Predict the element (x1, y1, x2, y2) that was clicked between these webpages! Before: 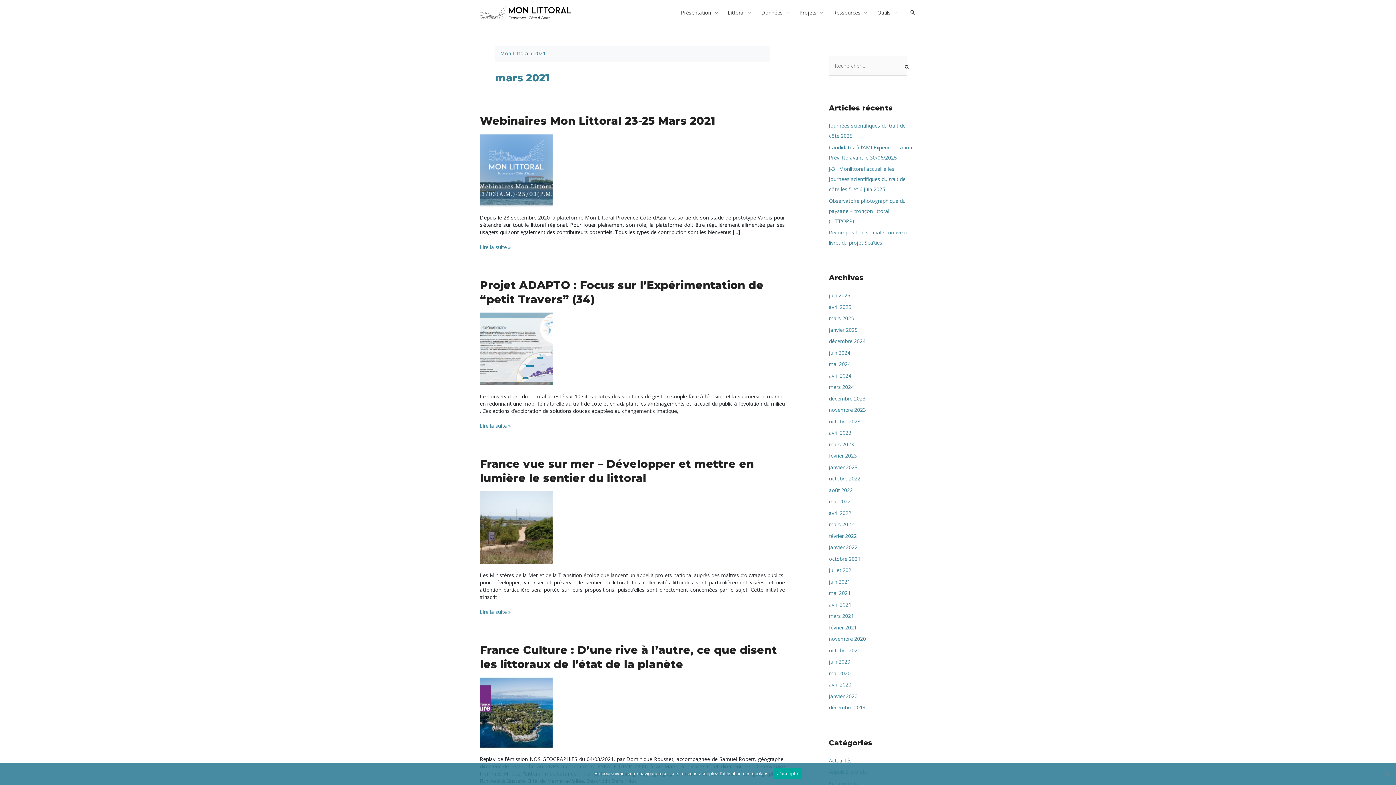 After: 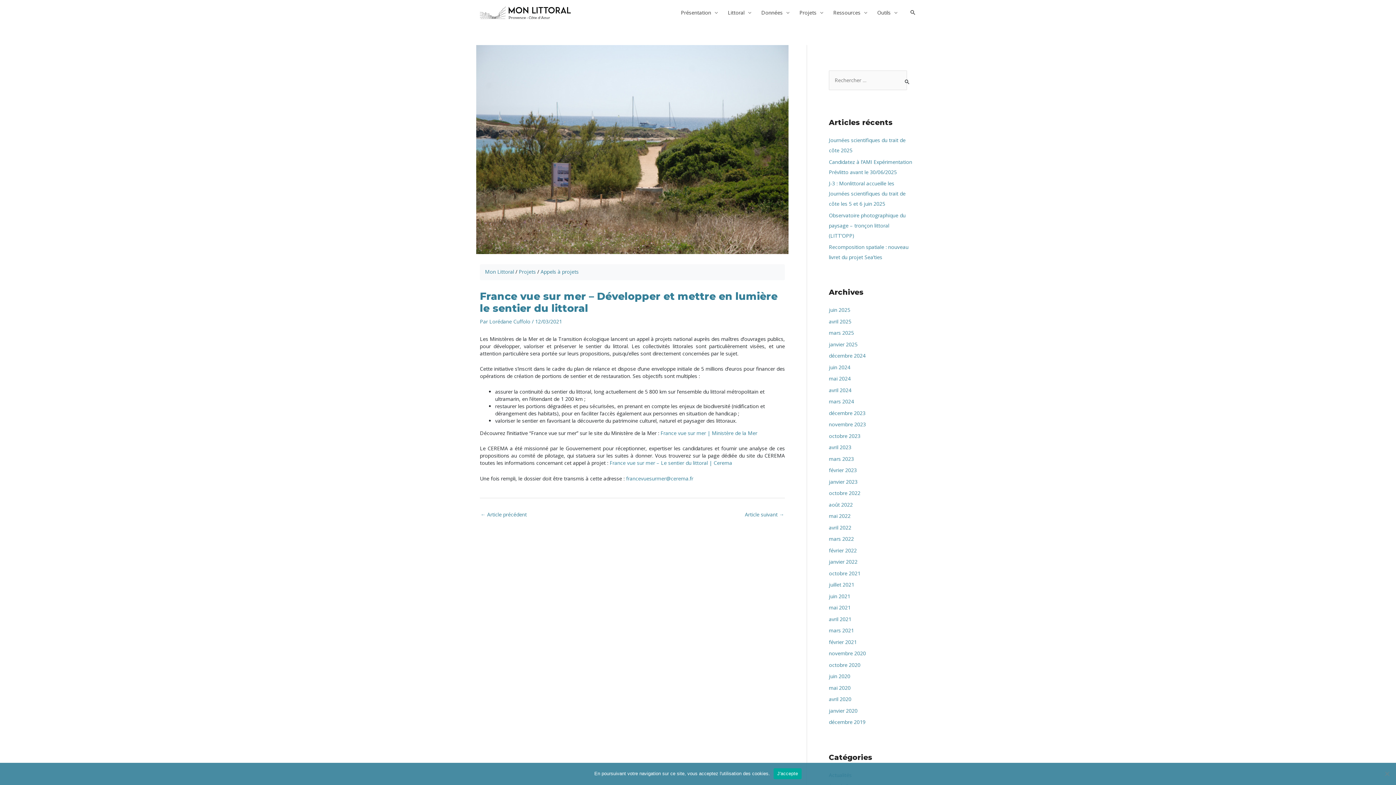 Action: bbox: (480, 524, 552, 530)